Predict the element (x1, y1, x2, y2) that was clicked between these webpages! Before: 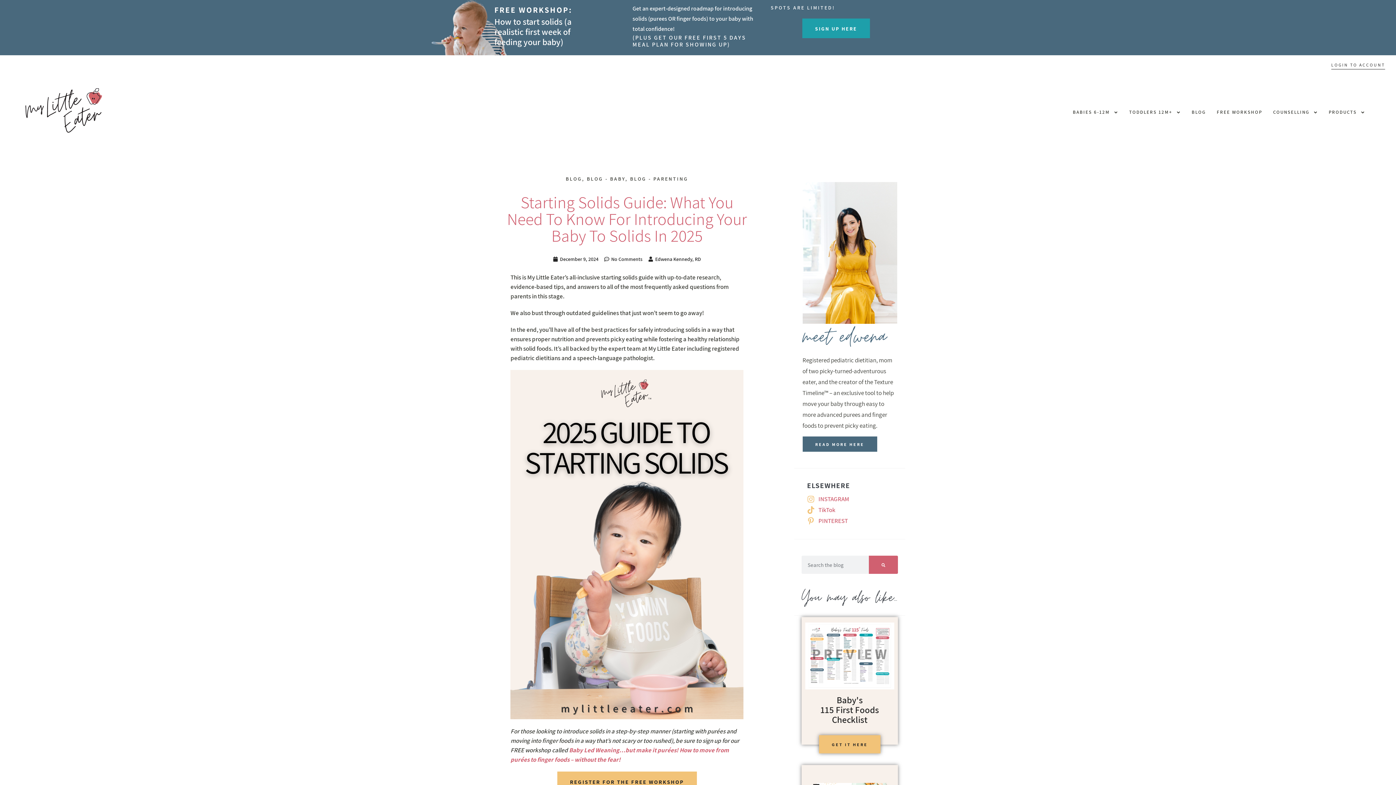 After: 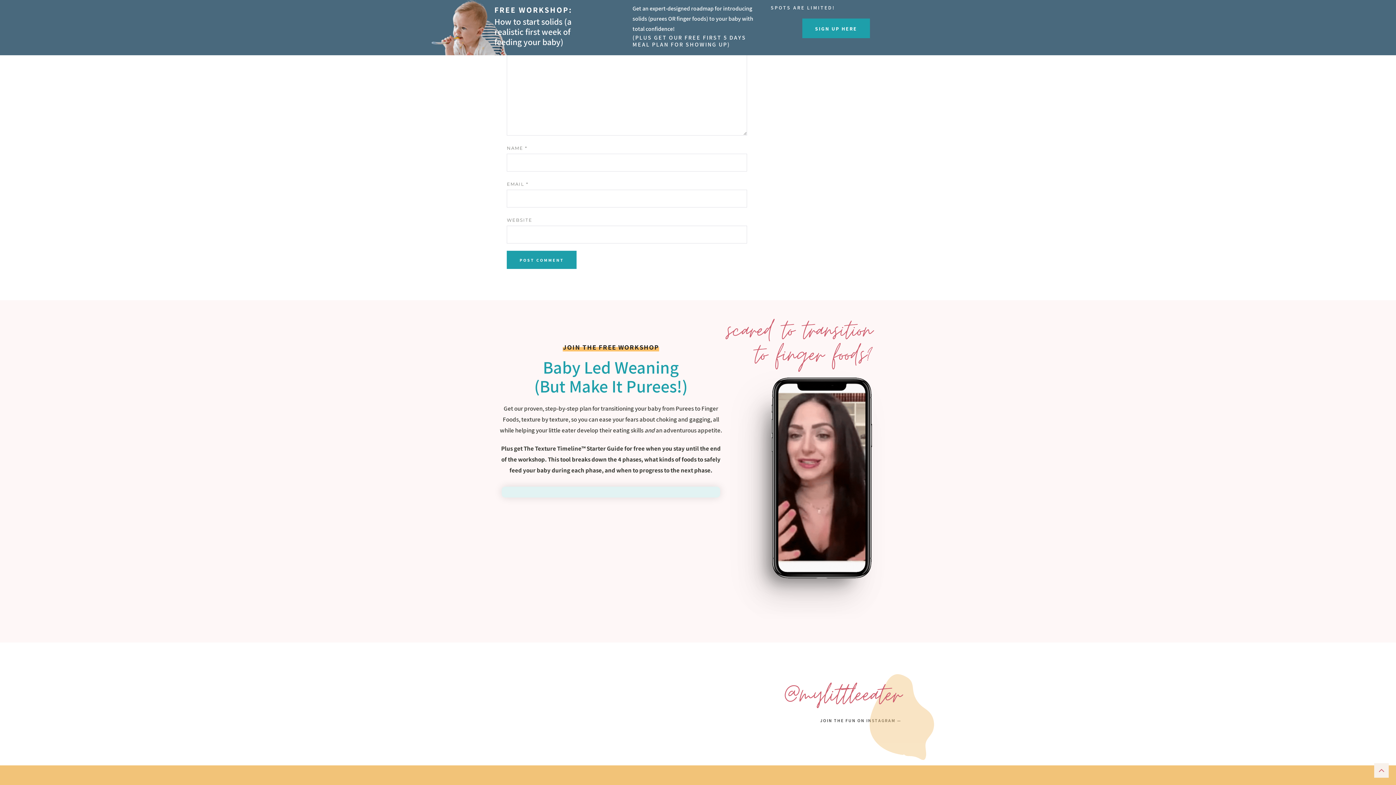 Action: label: No Comments bbox: (604, 253, 642, 265)